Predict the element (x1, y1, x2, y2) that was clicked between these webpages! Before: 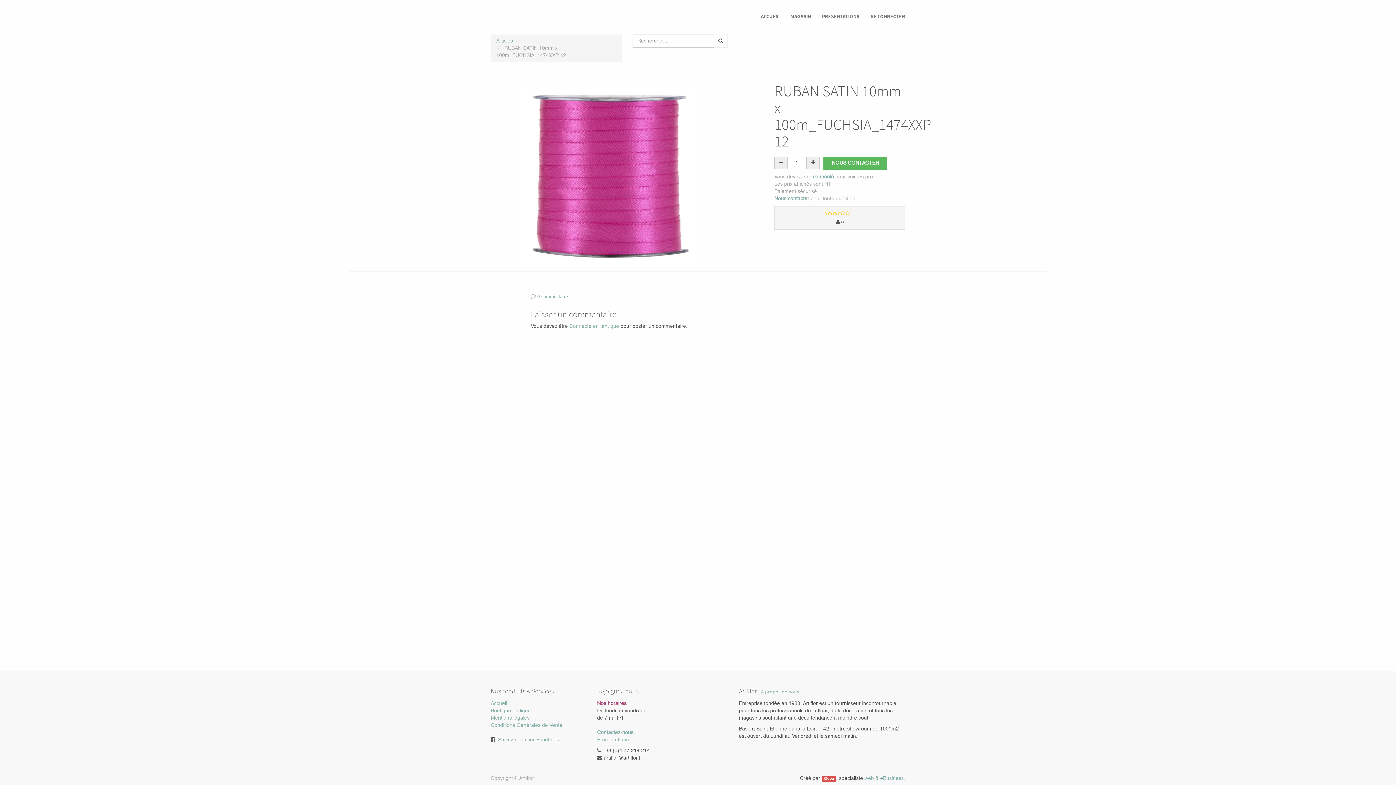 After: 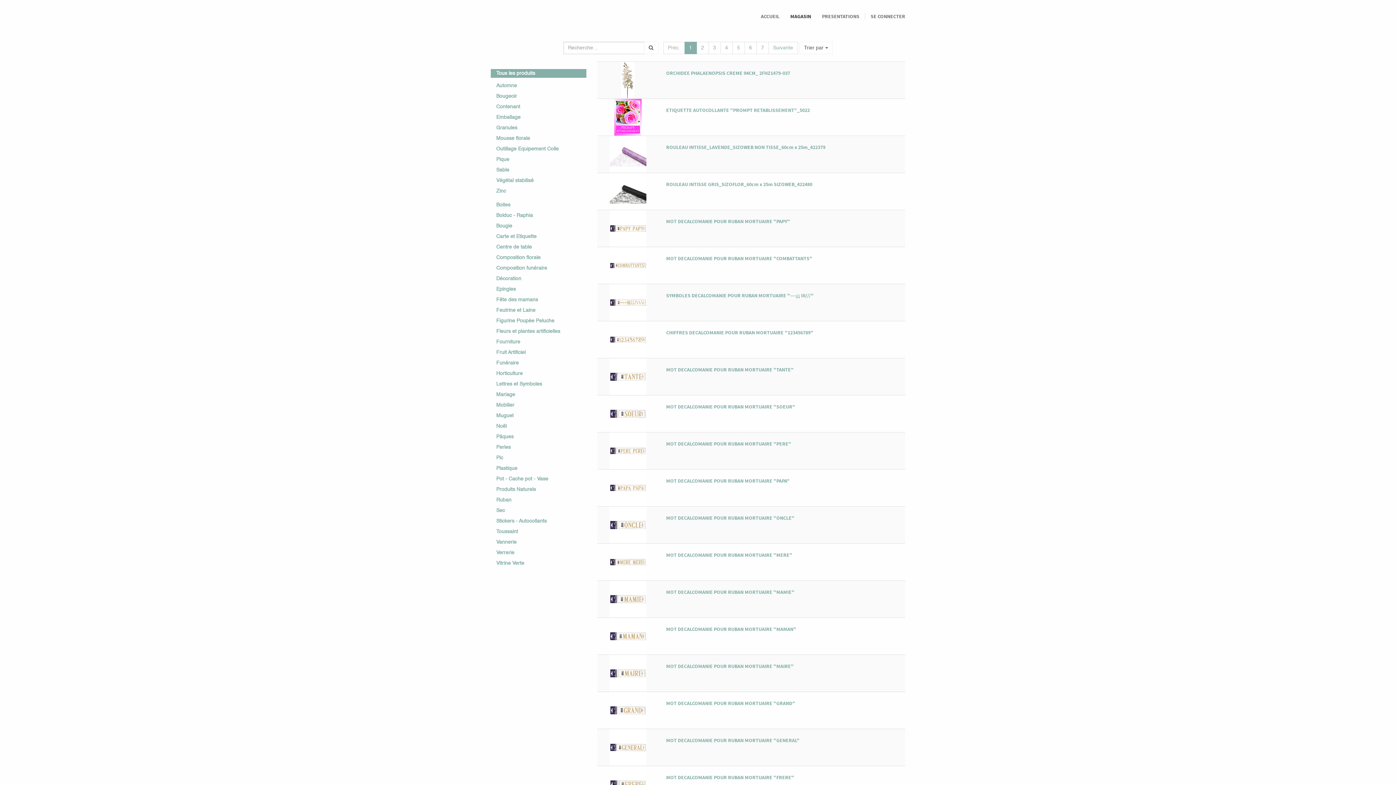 Action: bbox: (785, 7, 816, 25) label: MAGASIN